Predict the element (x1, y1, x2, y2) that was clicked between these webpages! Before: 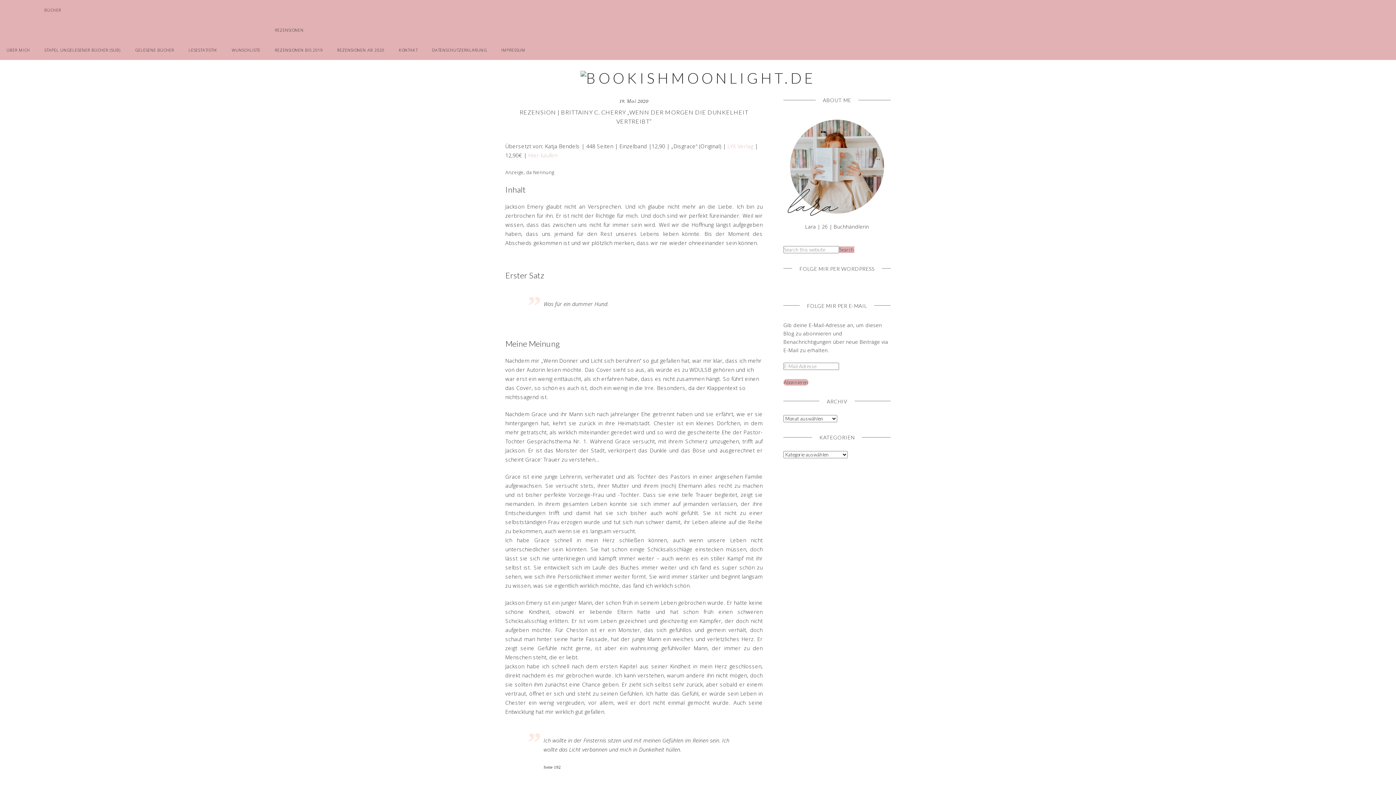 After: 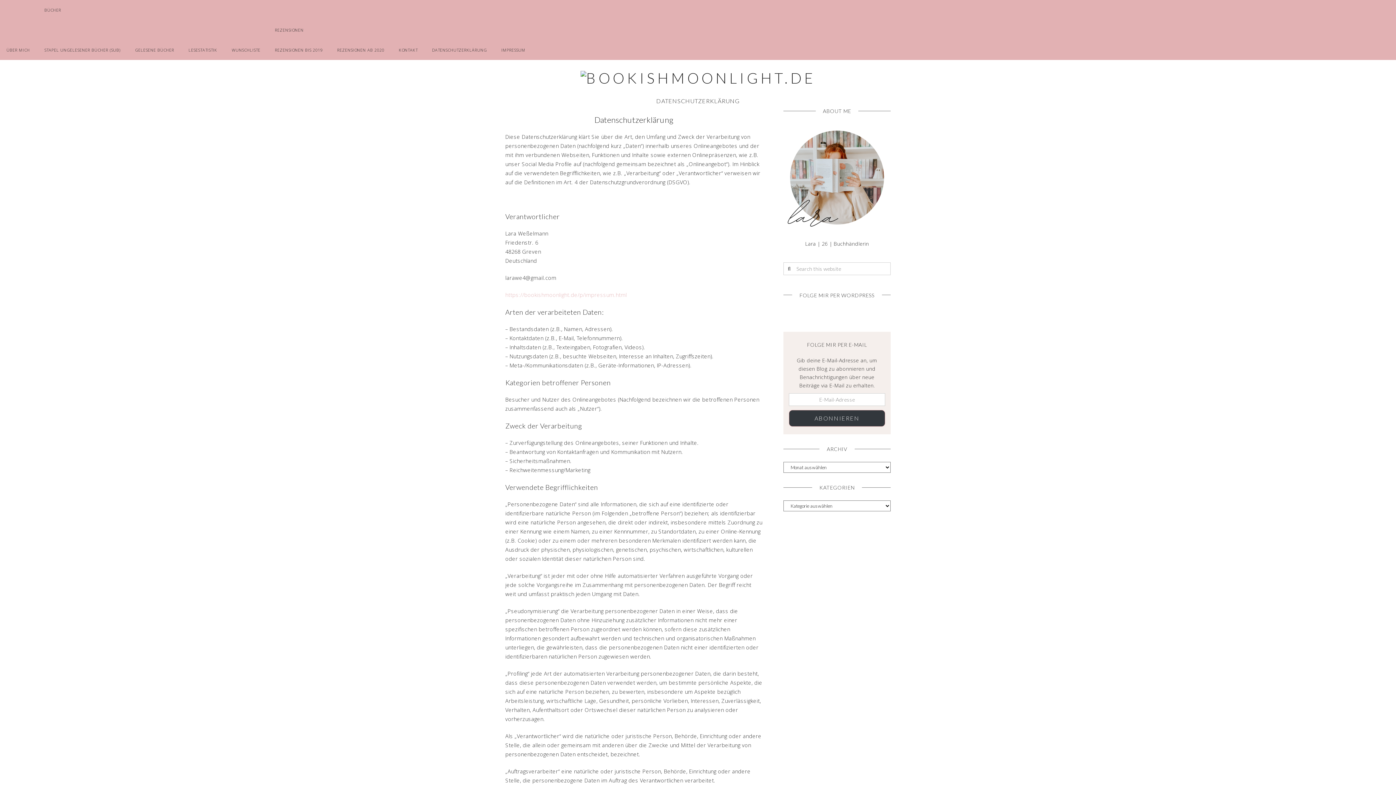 Action: bbox: (425, 40, 493, 60) label: DATENSCHUTZERKLÄRUNG